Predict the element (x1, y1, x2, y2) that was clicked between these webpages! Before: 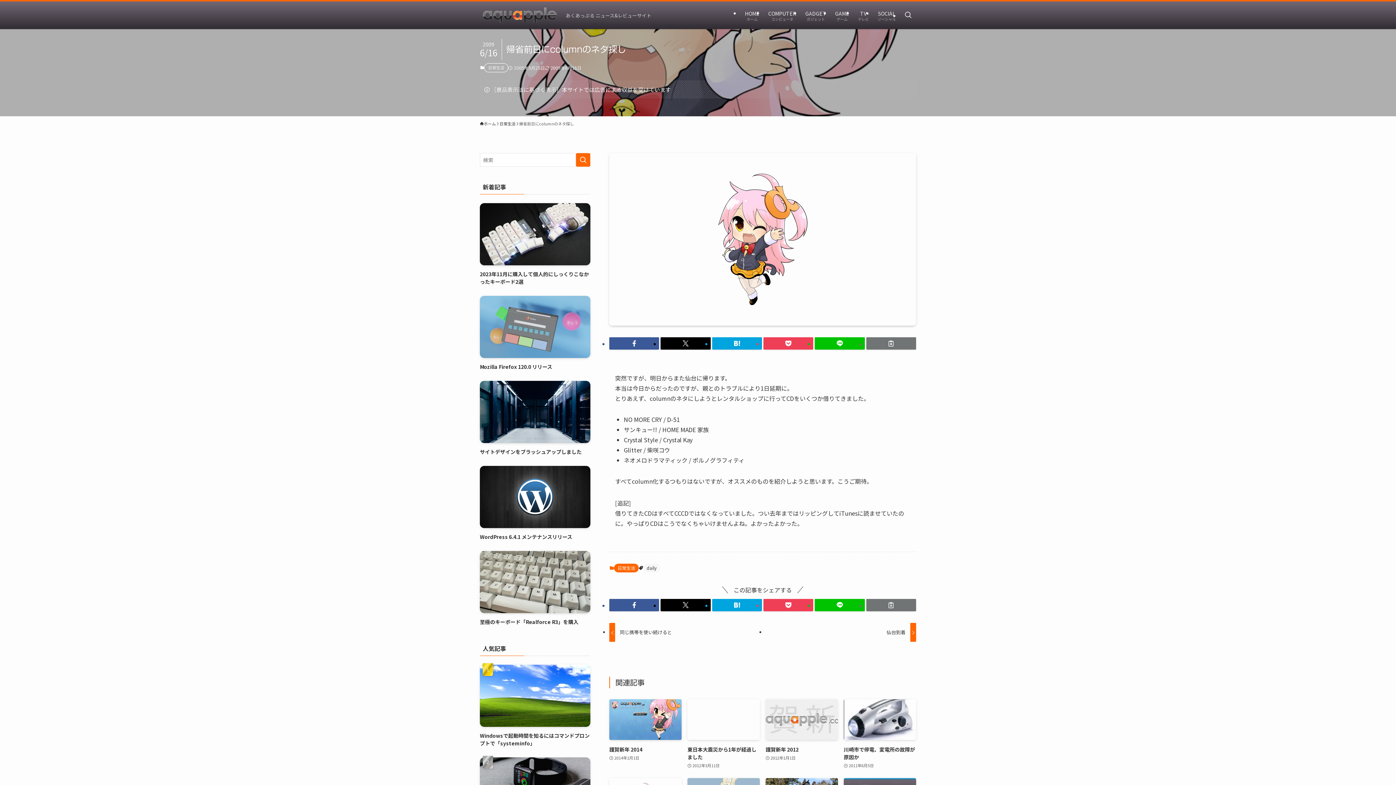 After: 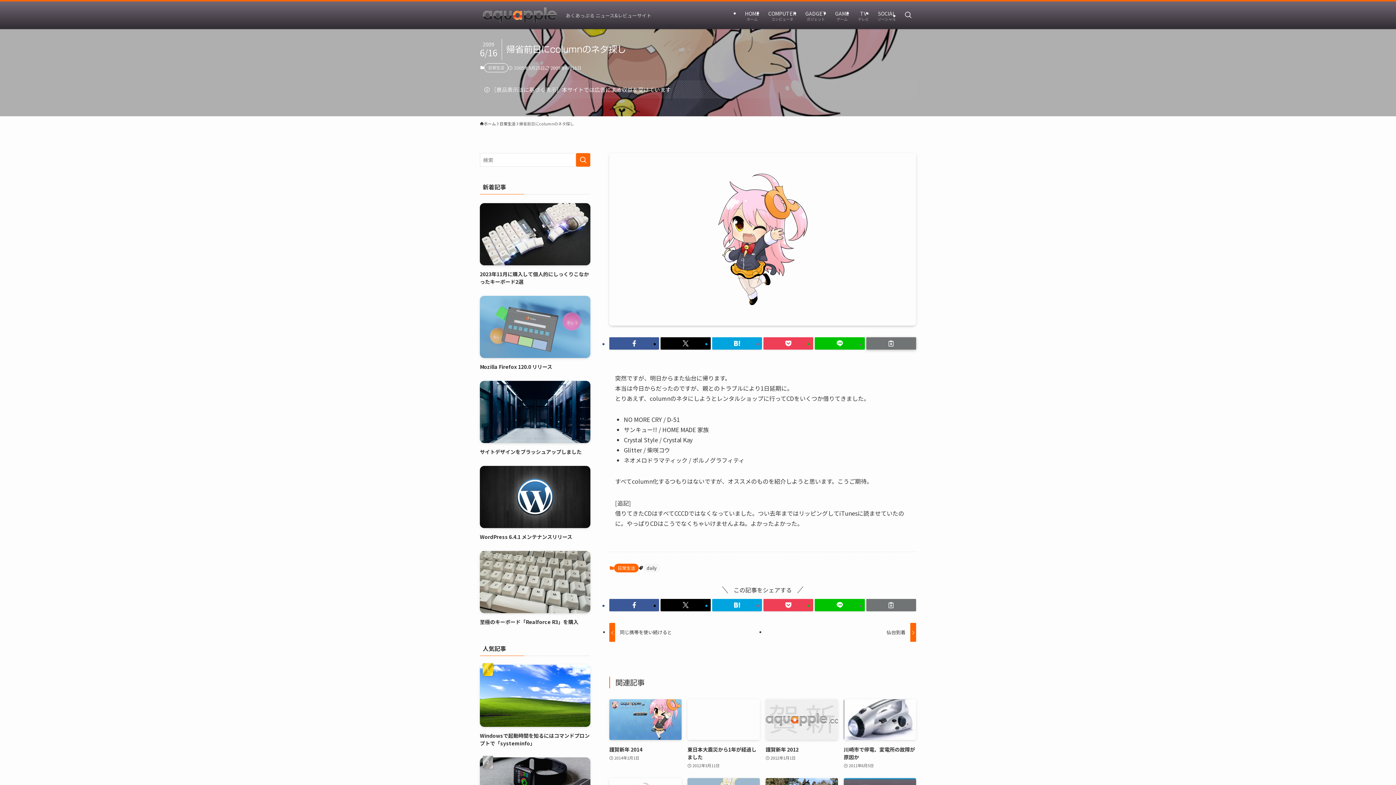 Action: bbox: (866, 337, 916, 349)